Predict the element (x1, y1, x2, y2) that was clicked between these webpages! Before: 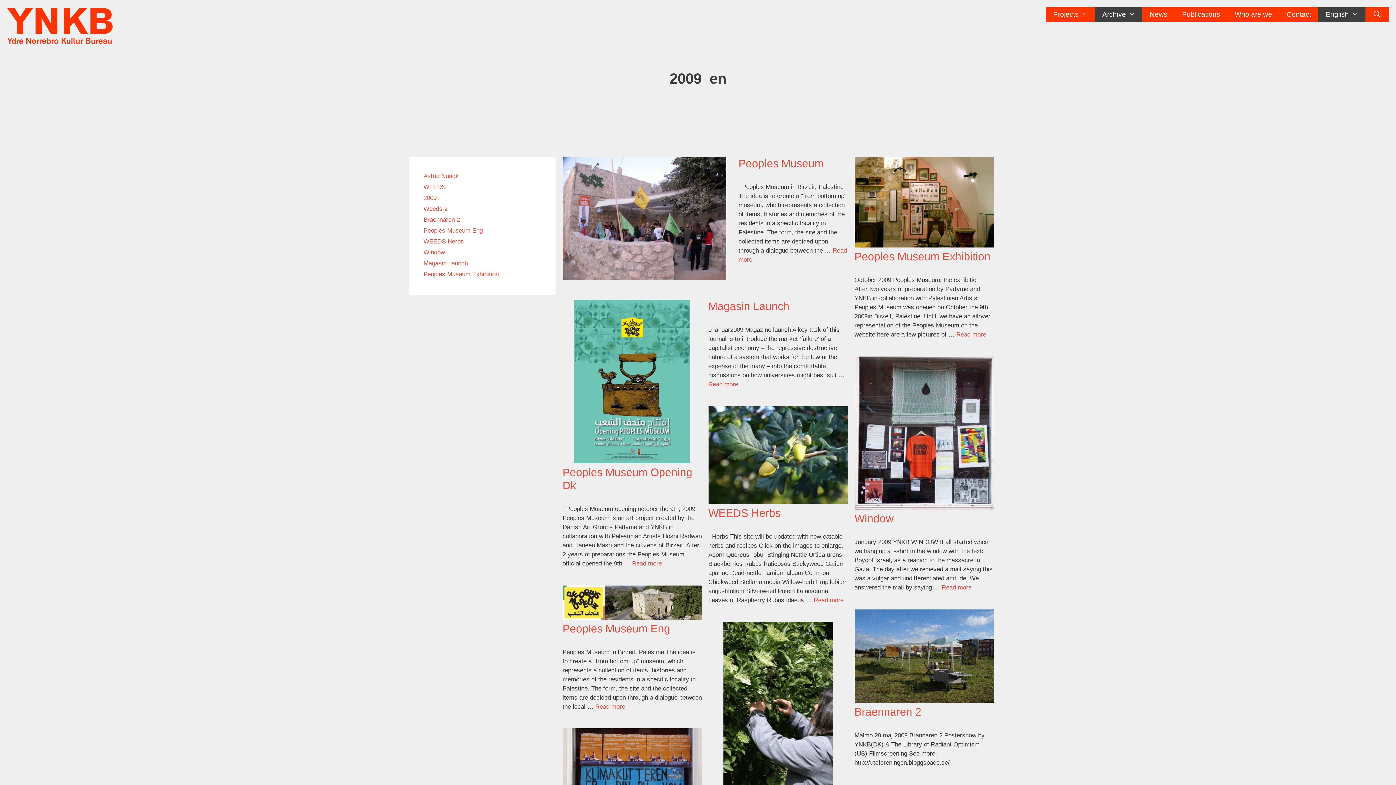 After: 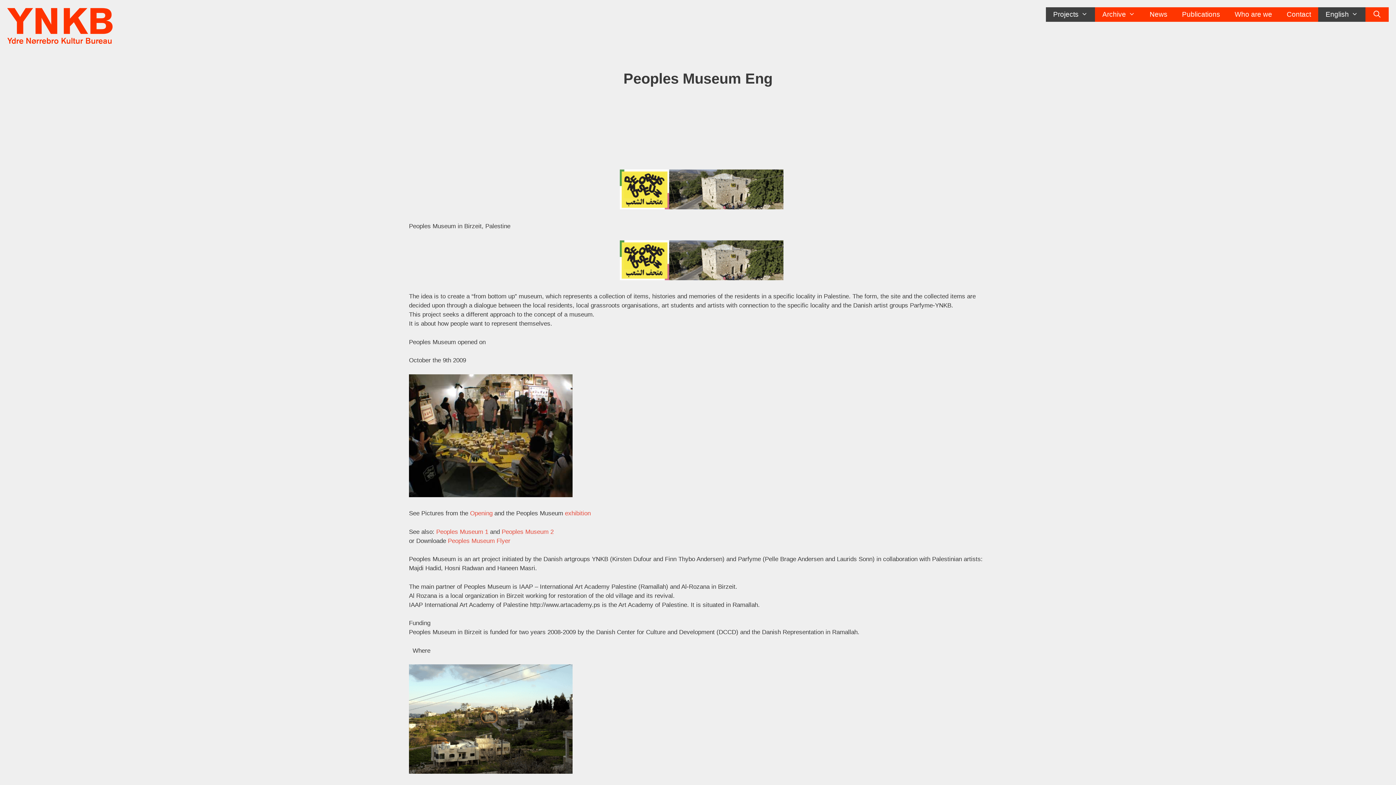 Action: bbox: (562, 614, 702, 621)